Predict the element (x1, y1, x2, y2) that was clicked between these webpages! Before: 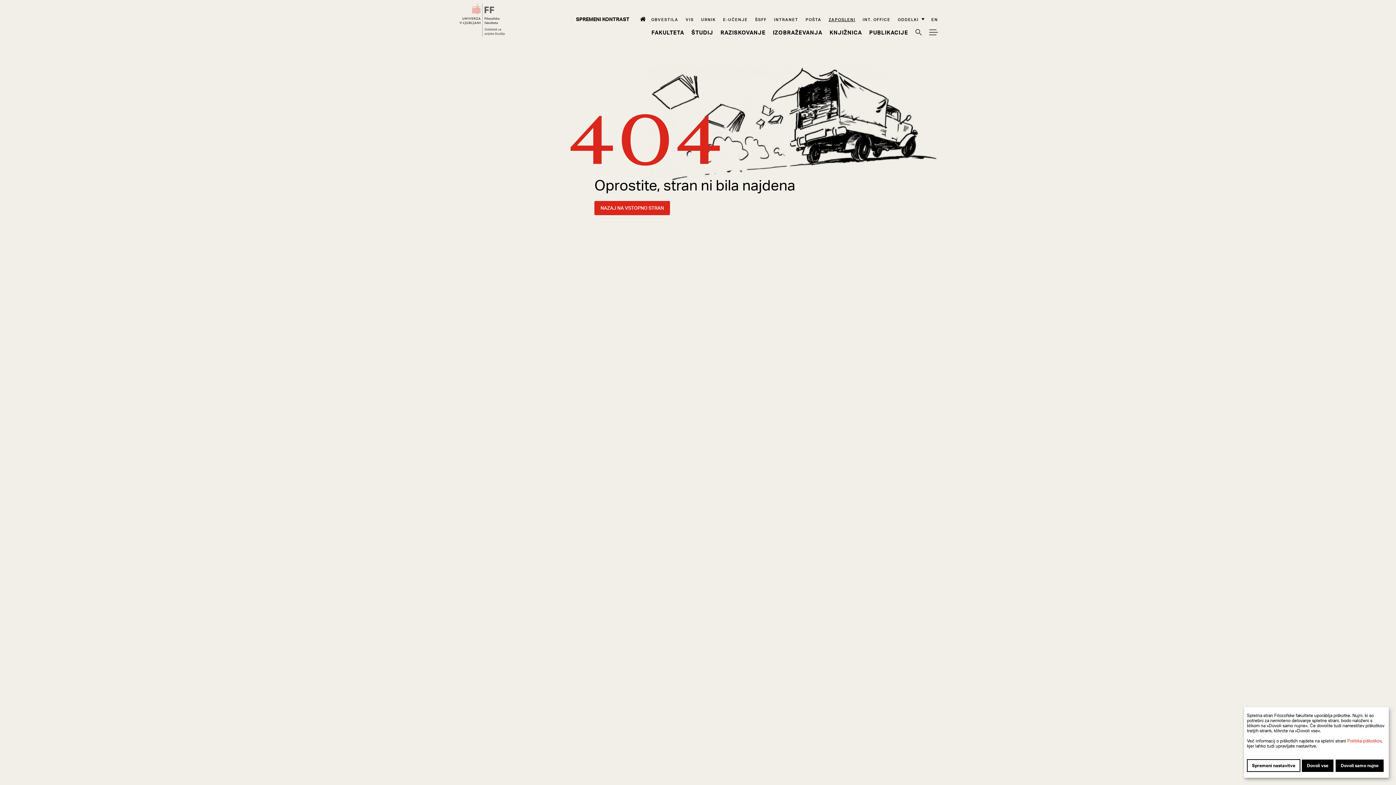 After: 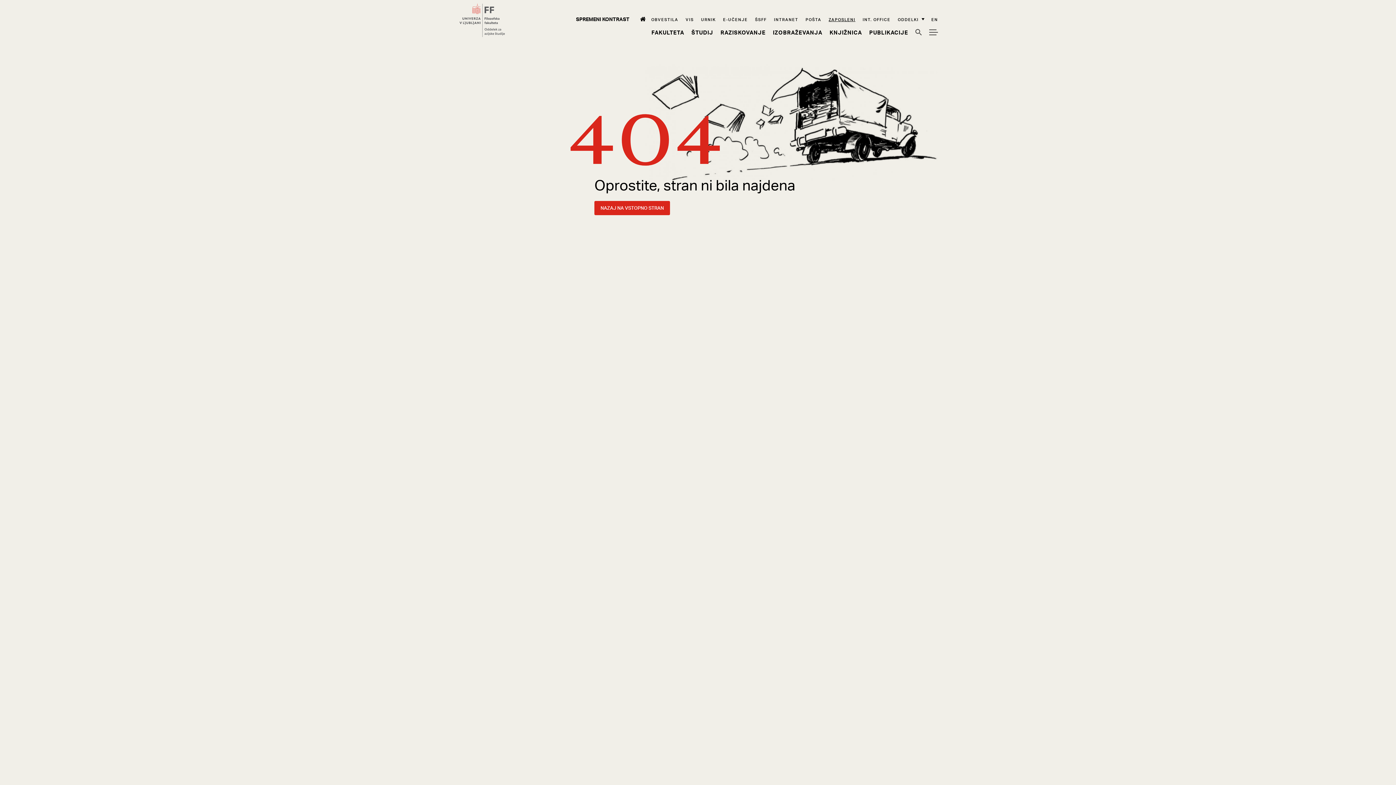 Action: label: Dovoli vse bbox: (1302, 760, 1333, 772)